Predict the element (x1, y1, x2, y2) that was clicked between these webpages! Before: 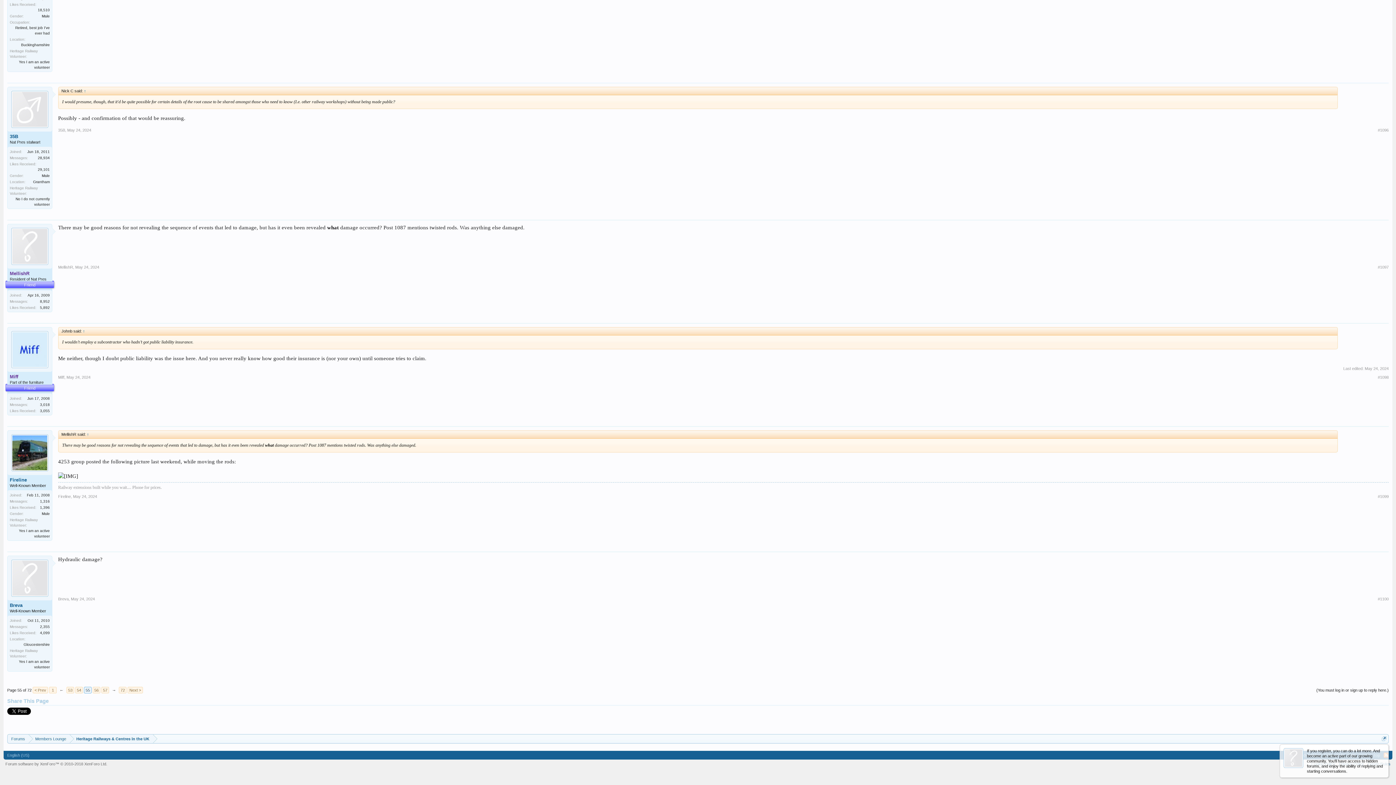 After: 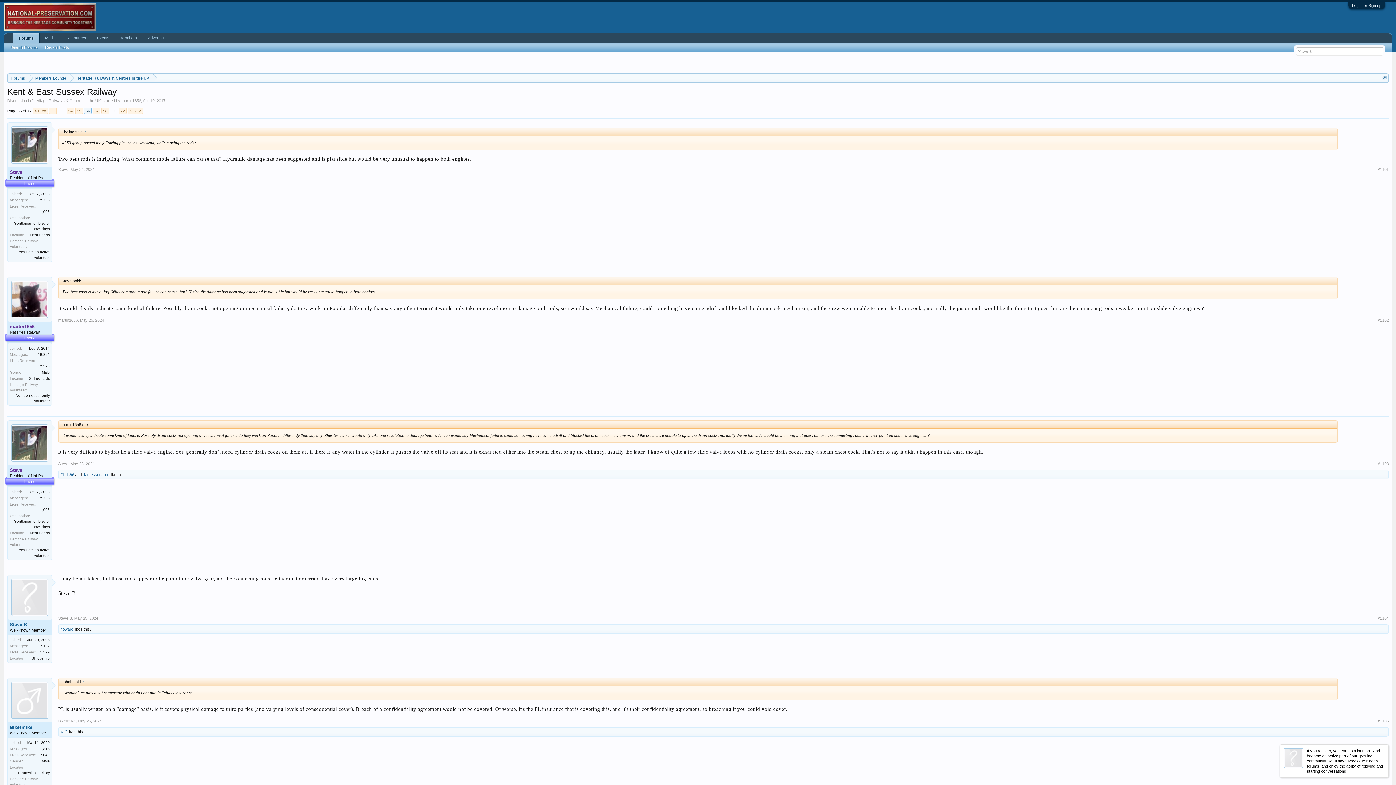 Action: bbox: (127, 687, 142, 693) label: Next >